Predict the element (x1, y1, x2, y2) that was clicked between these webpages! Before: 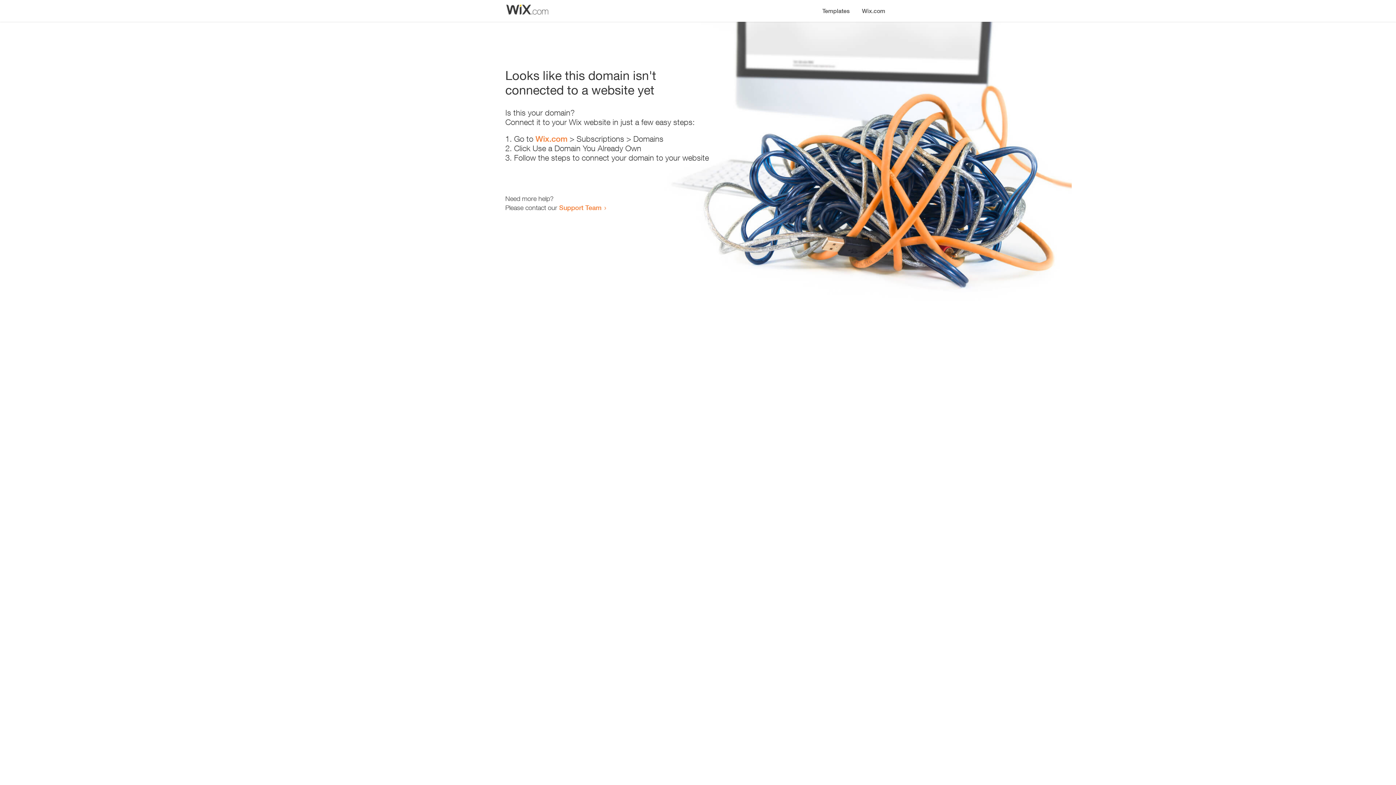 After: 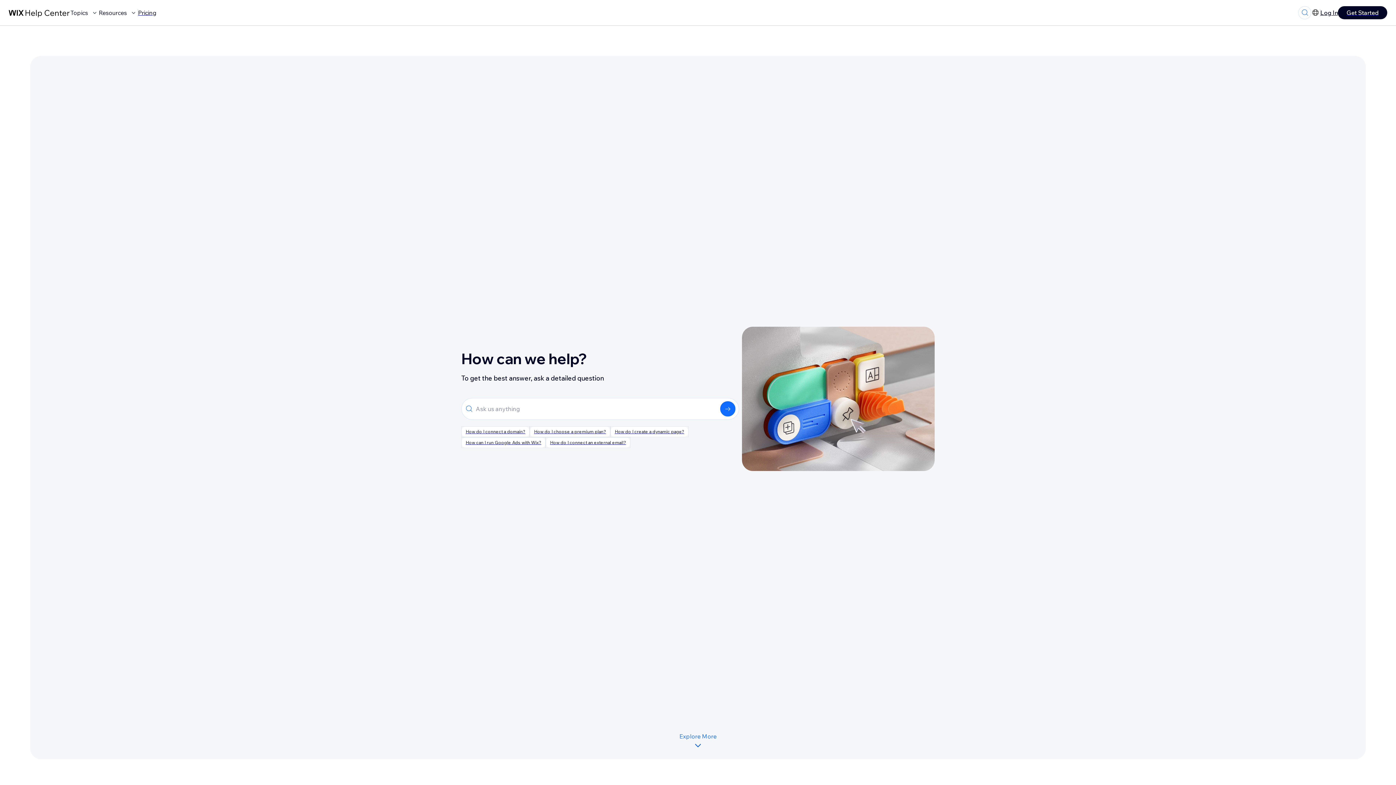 Action: label: Support Team bbox: (559, 203, 601, 211)